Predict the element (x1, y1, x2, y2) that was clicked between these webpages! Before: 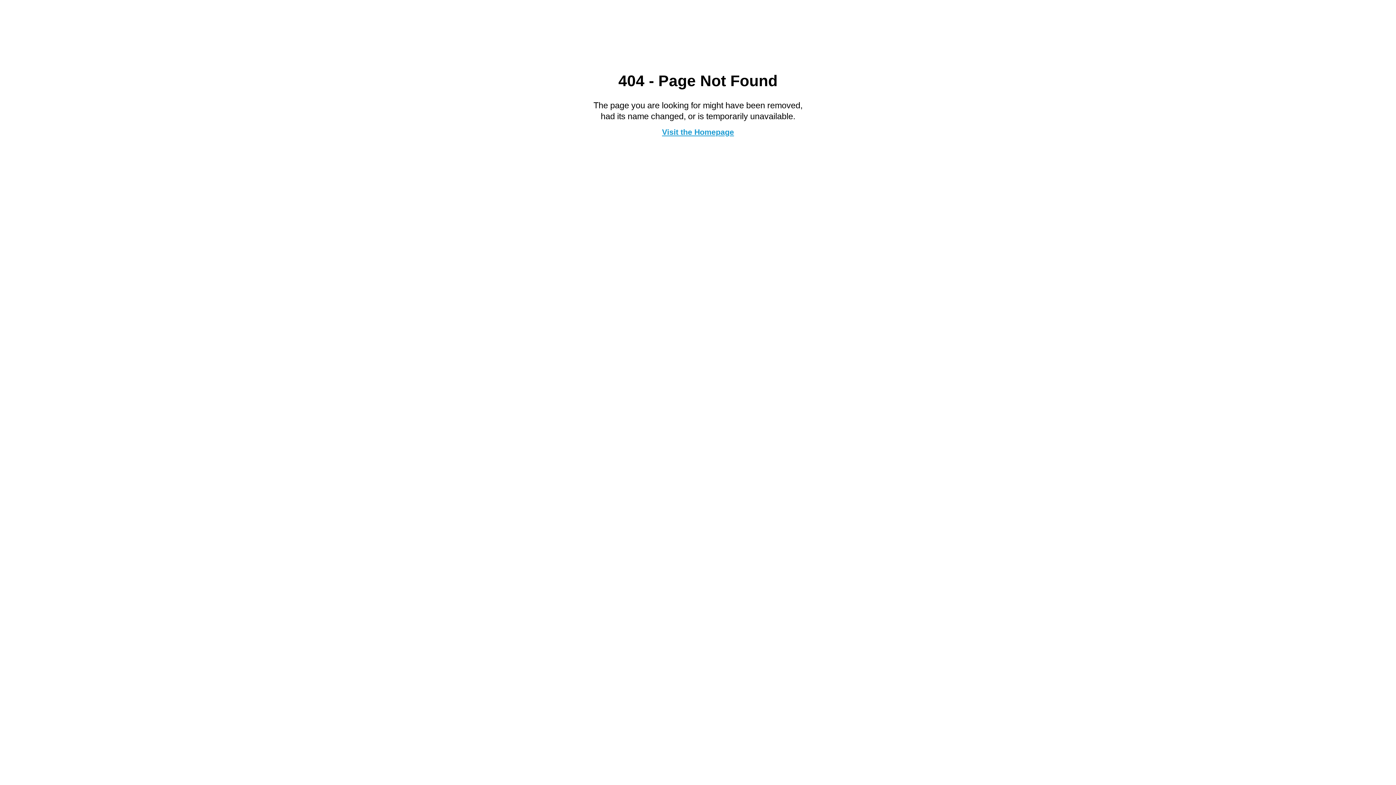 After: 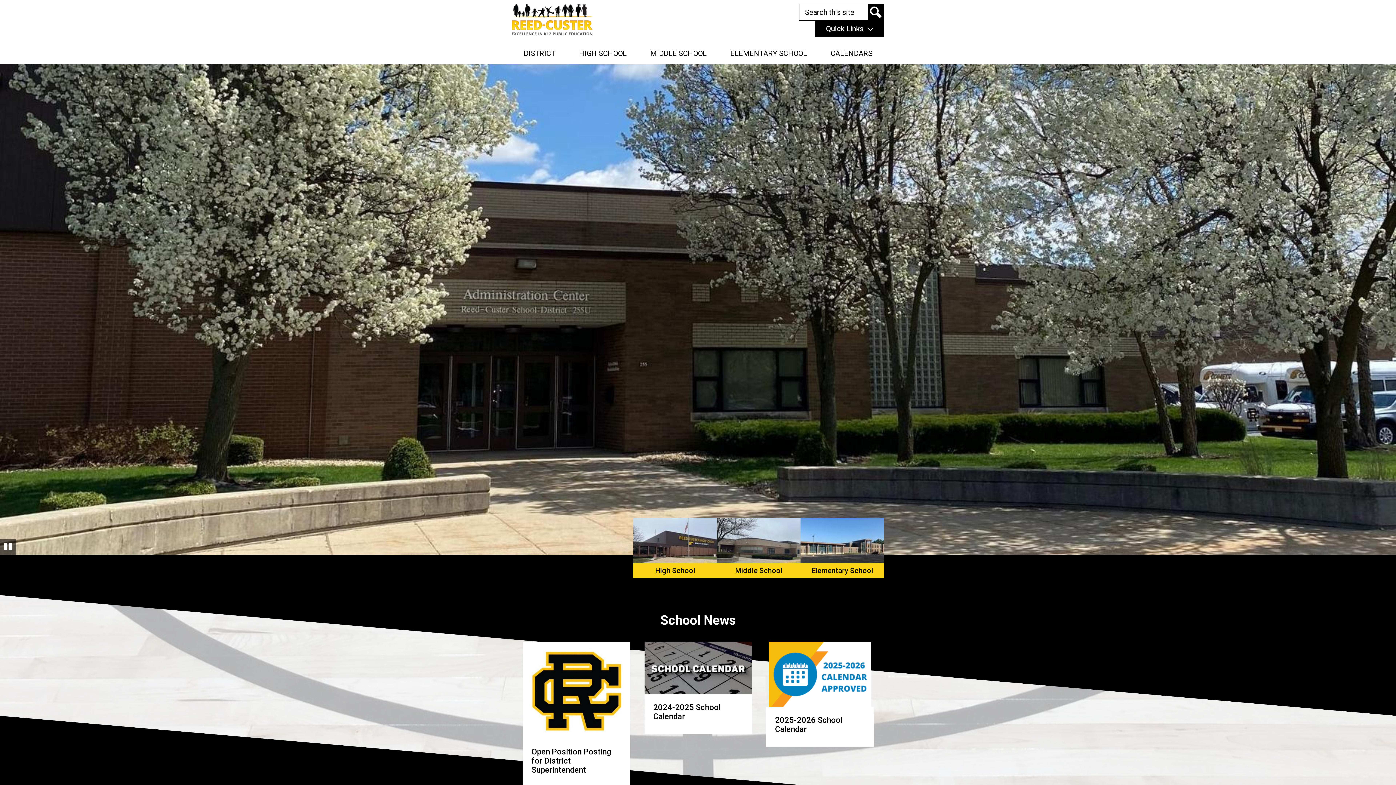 Action: bbox: (662, 127, 734, 136) label: Visit the Homepage